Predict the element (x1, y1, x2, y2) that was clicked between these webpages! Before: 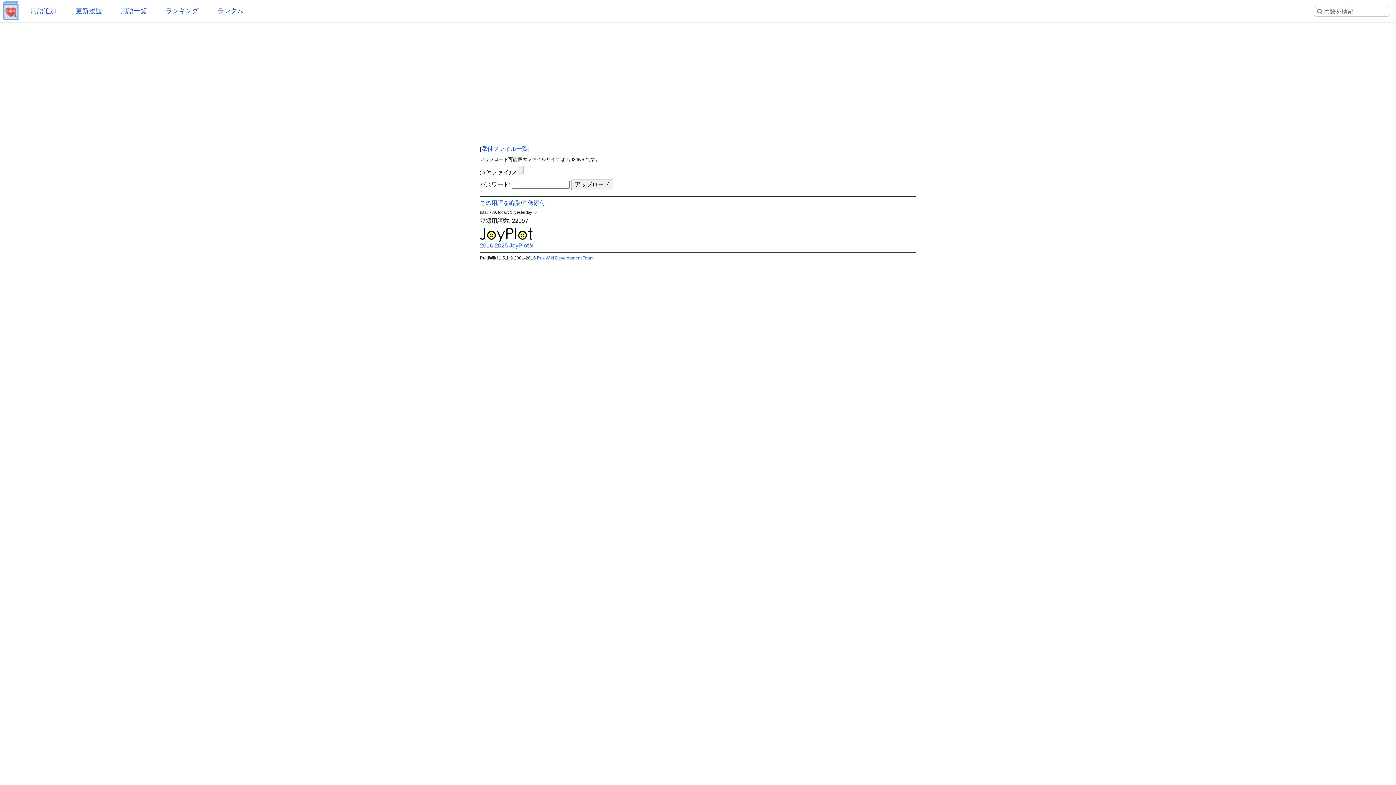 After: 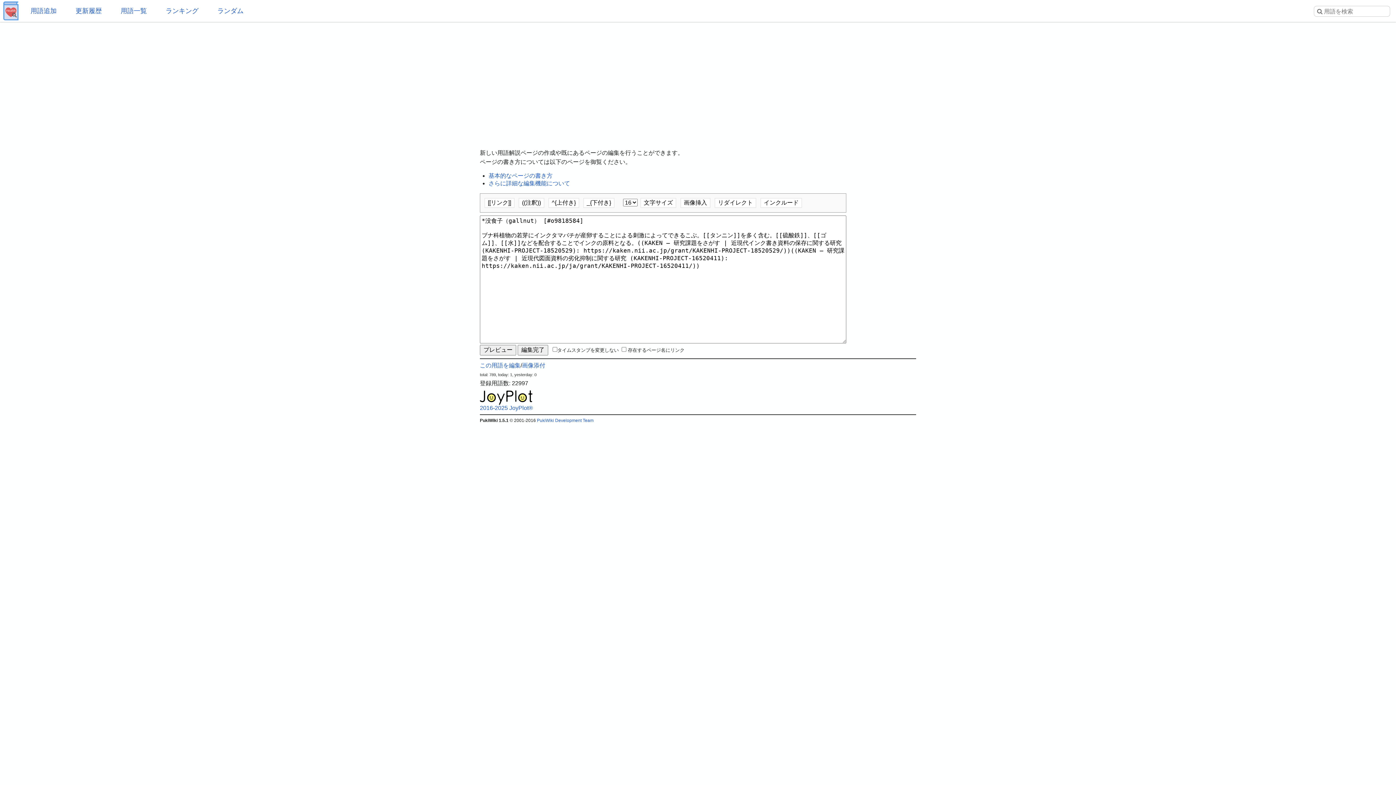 Action: label: この用語を編集 bbox: (480, 200, 520, 206)